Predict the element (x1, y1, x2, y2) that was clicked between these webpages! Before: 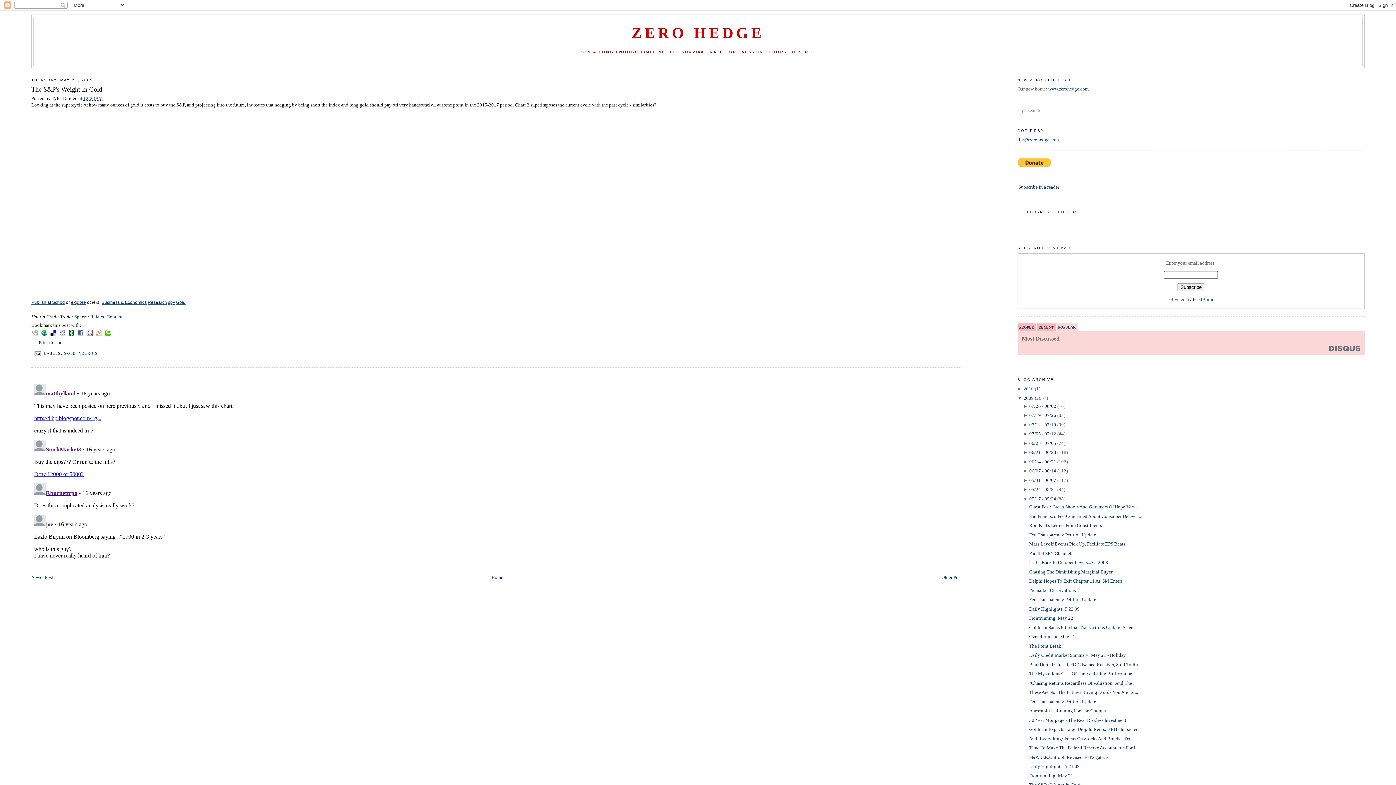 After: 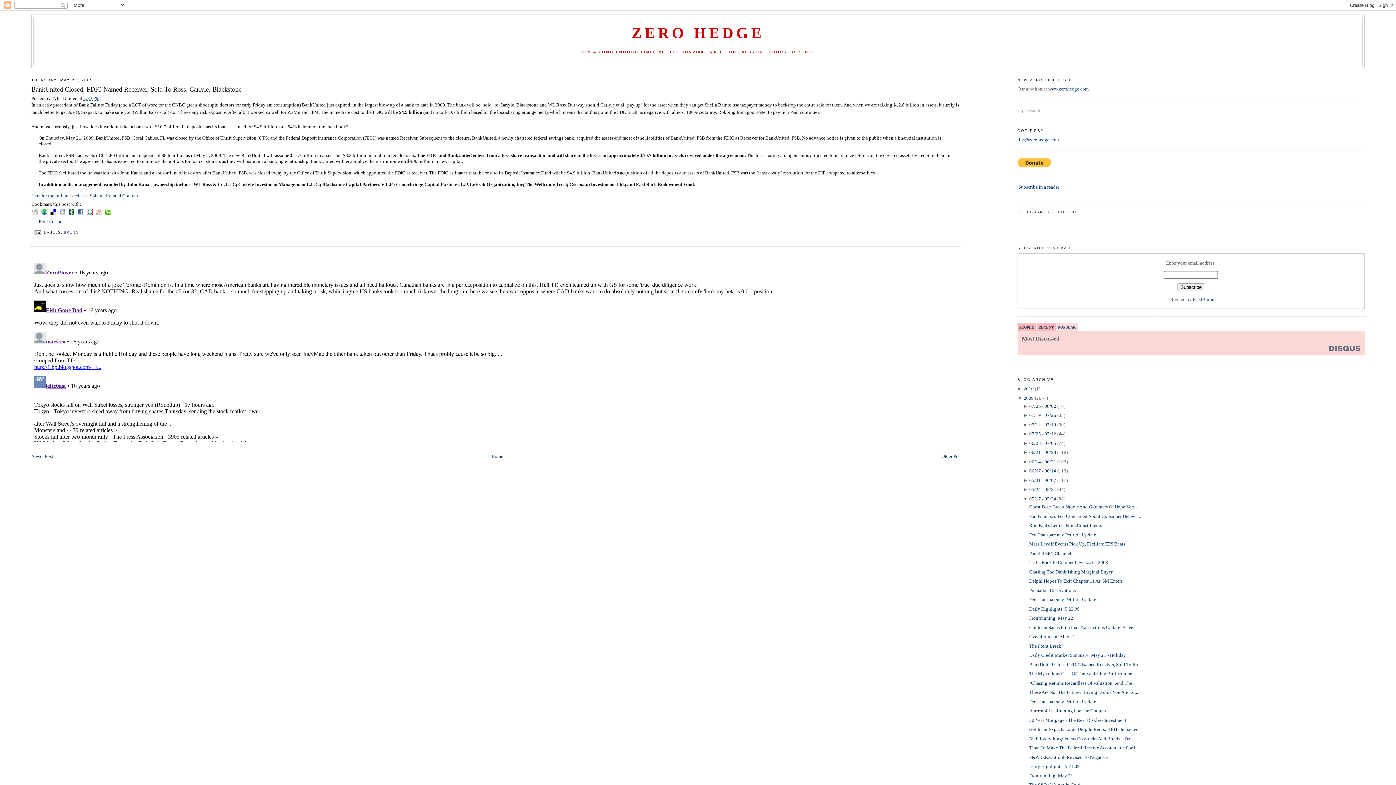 Action: bbox: (1029, 662, 1141, 667) label: BankUnited Closed, FDIC Named Receiver, Sold To Ro...